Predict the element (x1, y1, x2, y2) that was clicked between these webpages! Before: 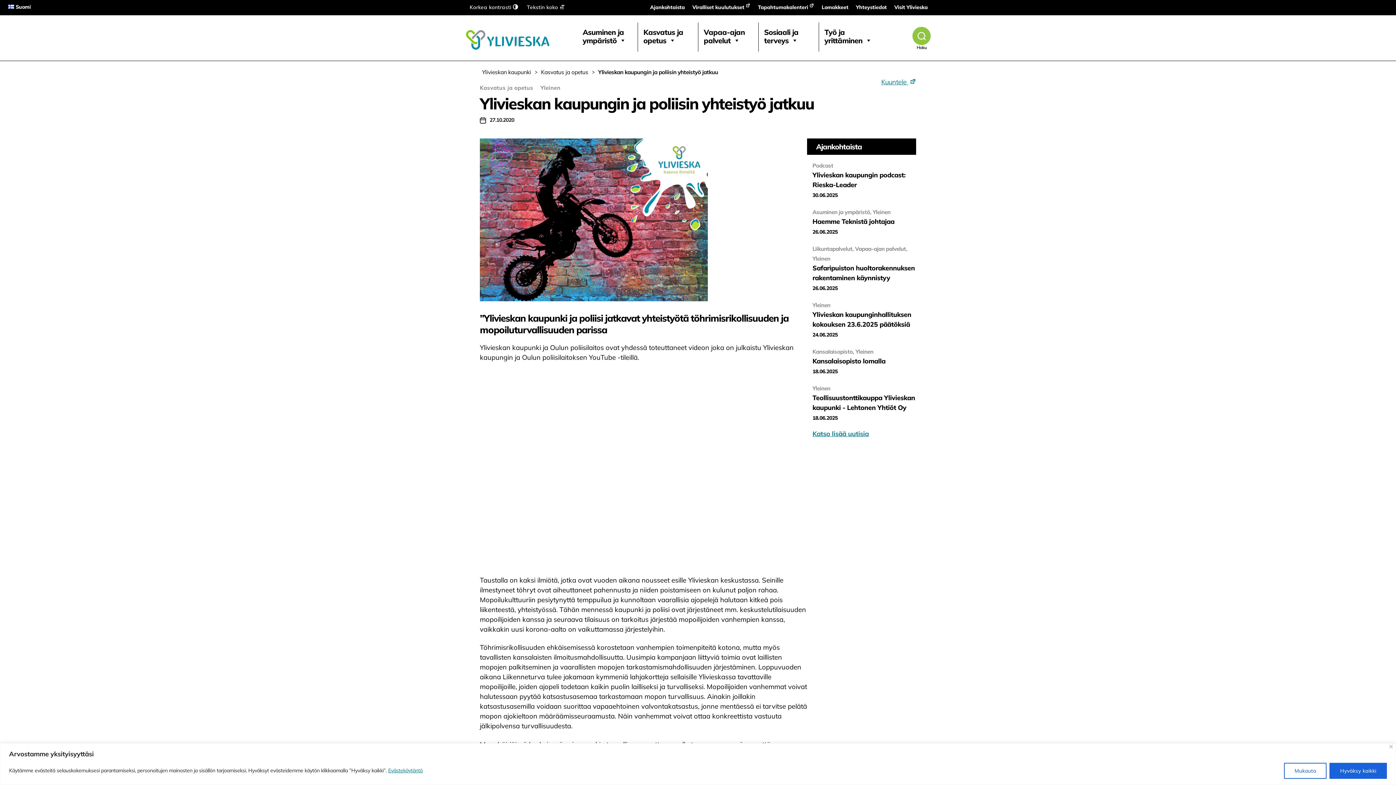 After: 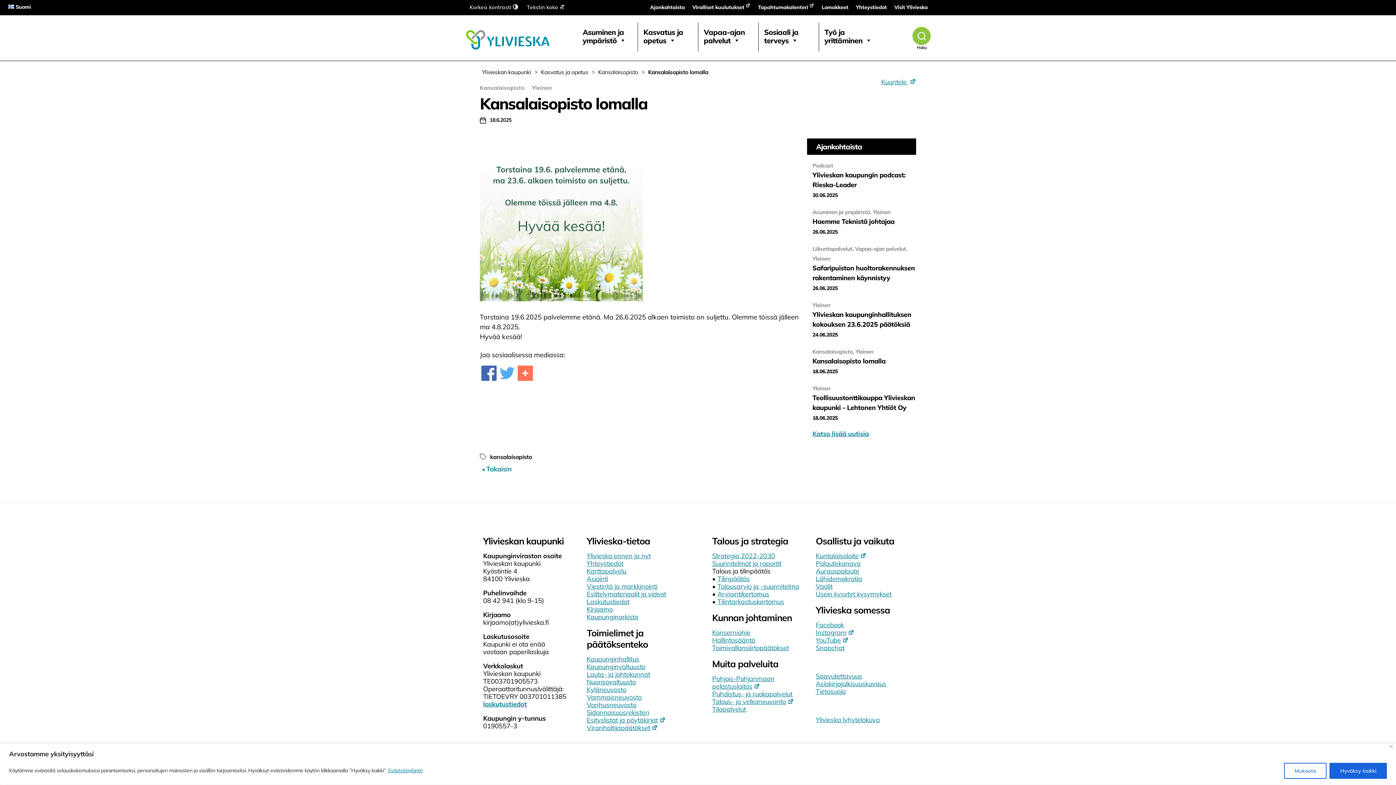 Action: label: Kansalaisopisto lomalla bbox: (812, 357, 885, 365)